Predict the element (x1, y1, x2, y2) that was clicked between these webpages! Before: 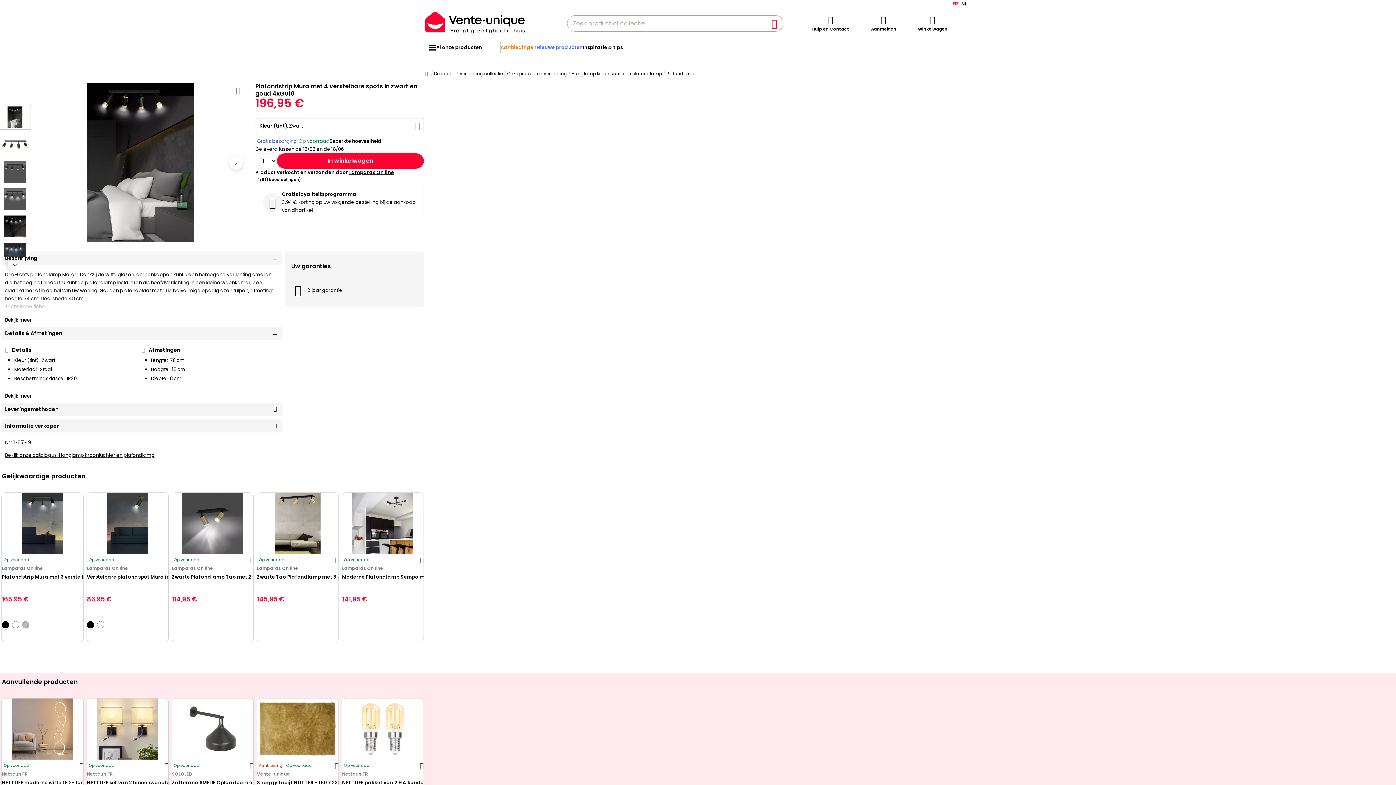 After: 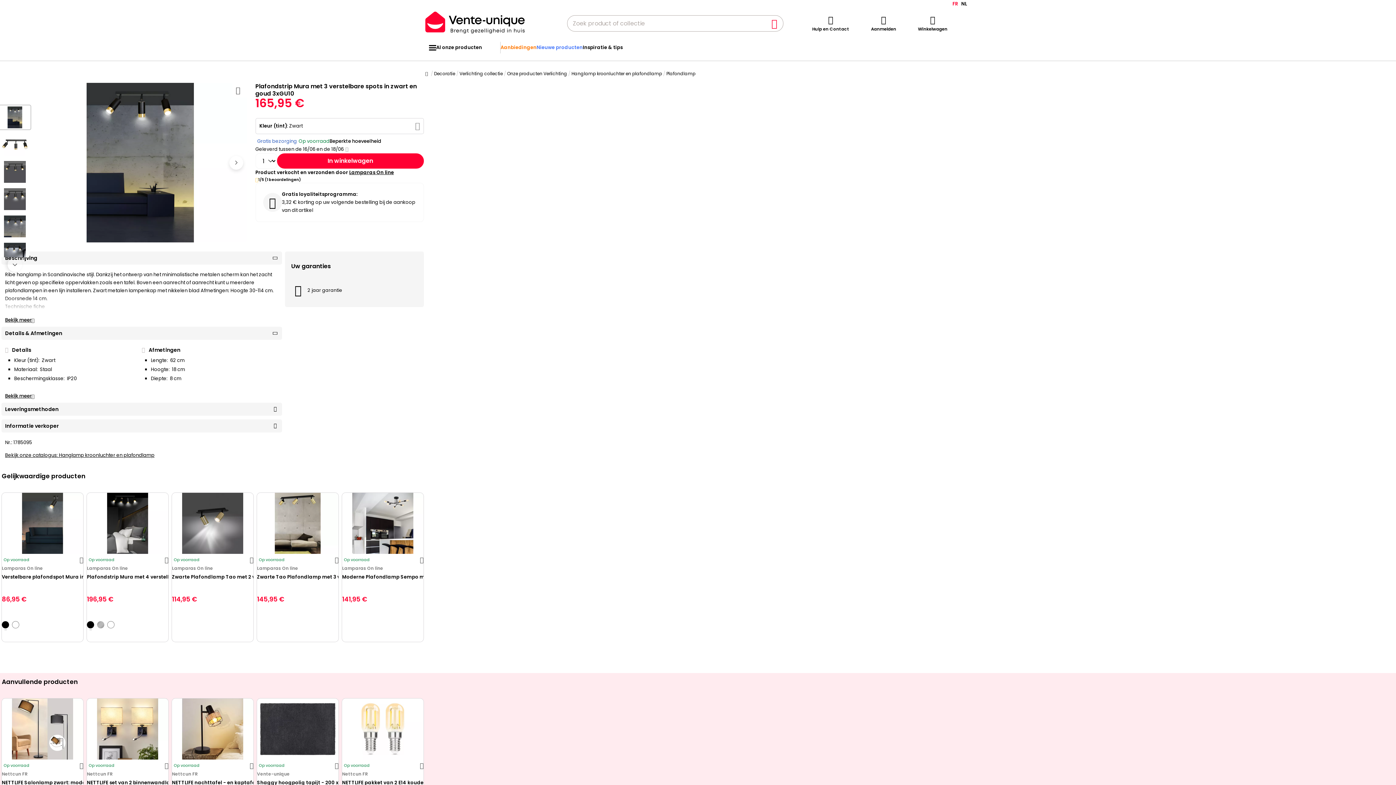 Action: bbox: (1, 493, 83, 554)